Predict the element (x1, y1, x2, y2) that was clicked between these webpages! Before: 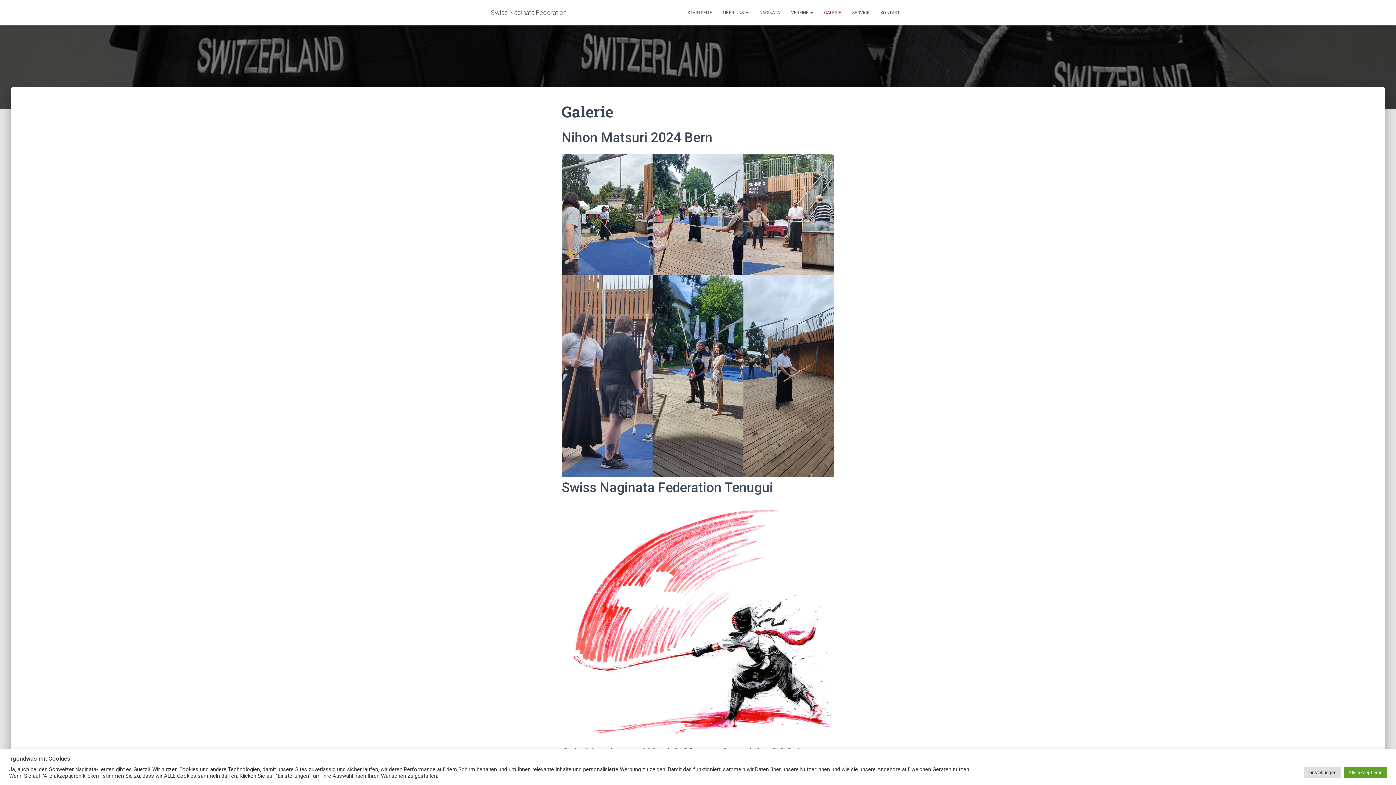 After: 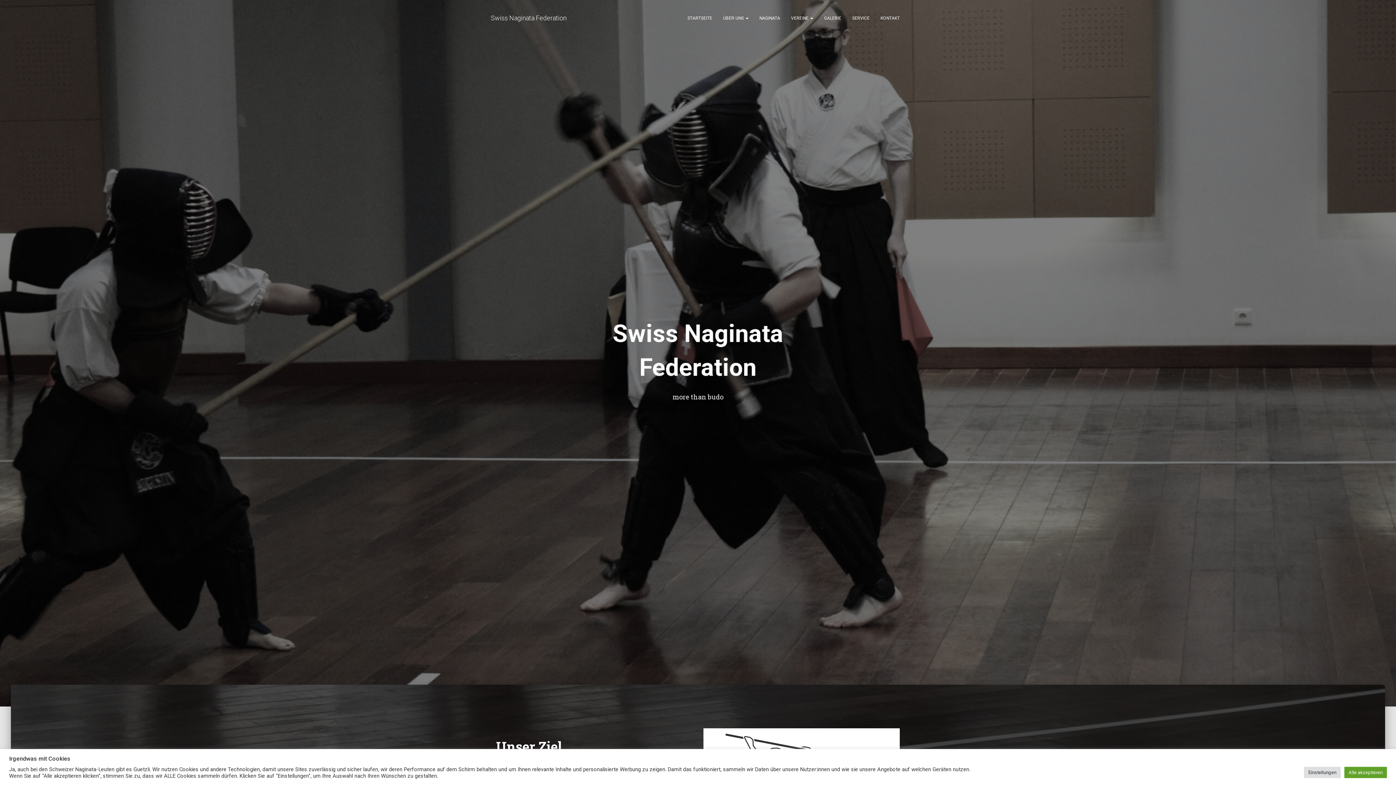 Action: bbox: (682, 3, 717, 21) label: STARTSEITE